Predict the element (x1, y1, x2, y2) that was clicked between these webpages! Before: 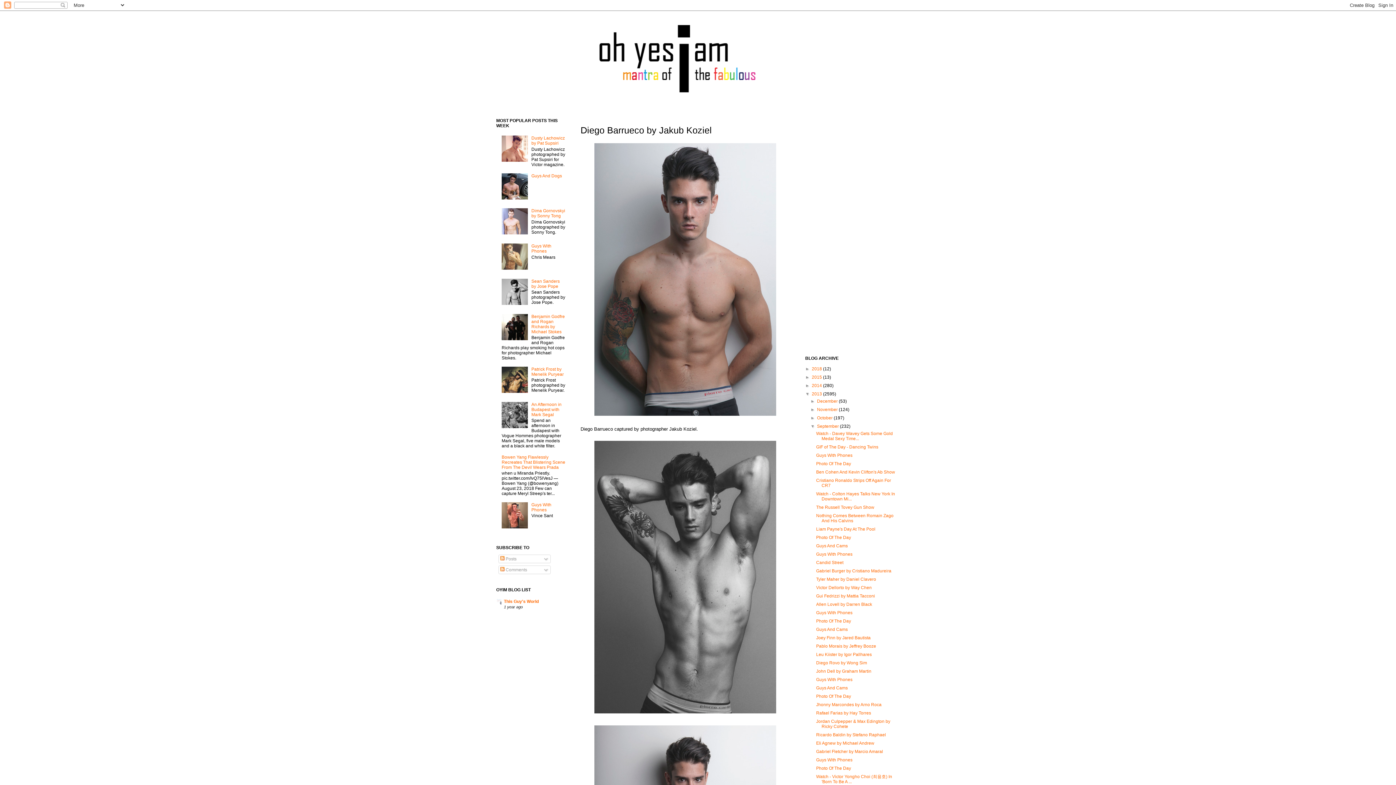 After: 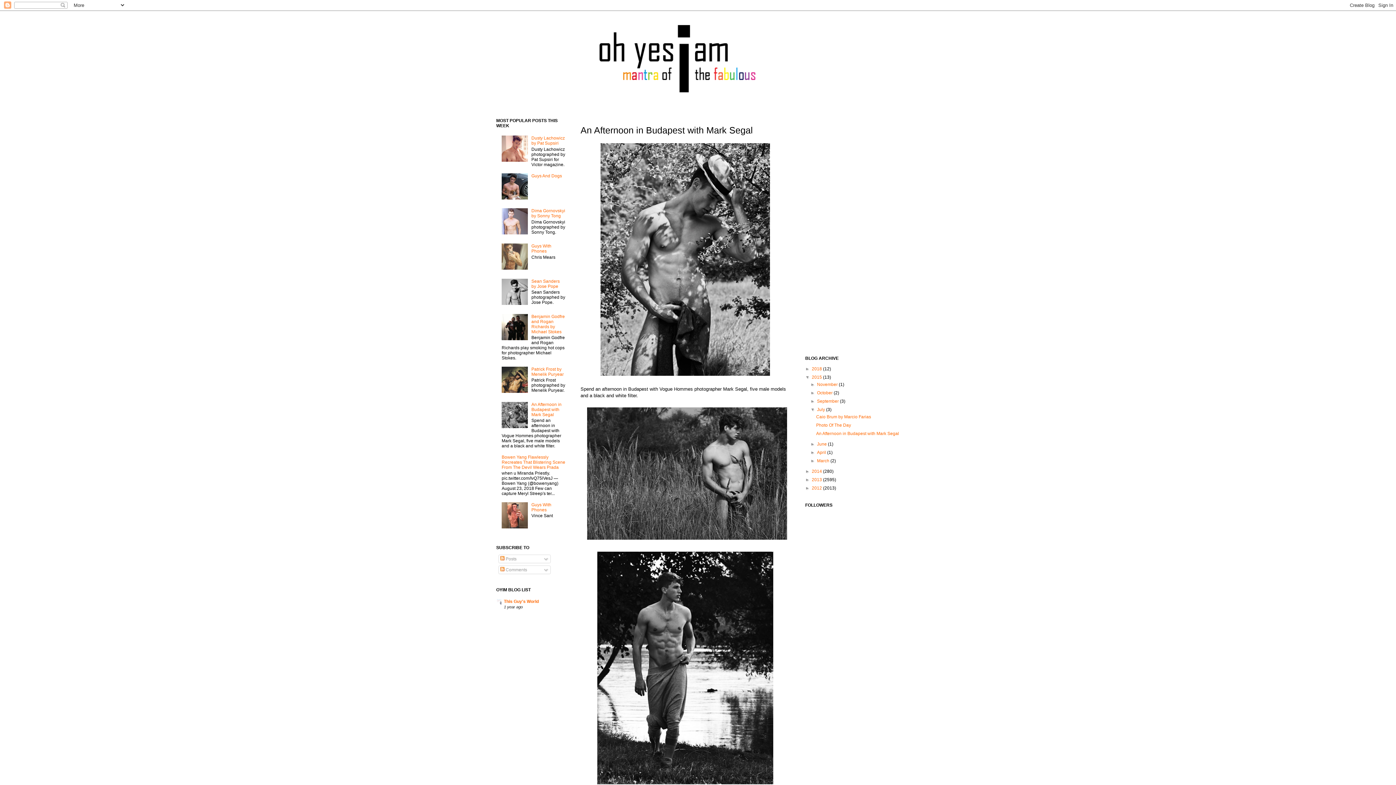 Action: bbox: (531, 402, 561, 417) label: An Afternoon in Budapest with Mark Segal